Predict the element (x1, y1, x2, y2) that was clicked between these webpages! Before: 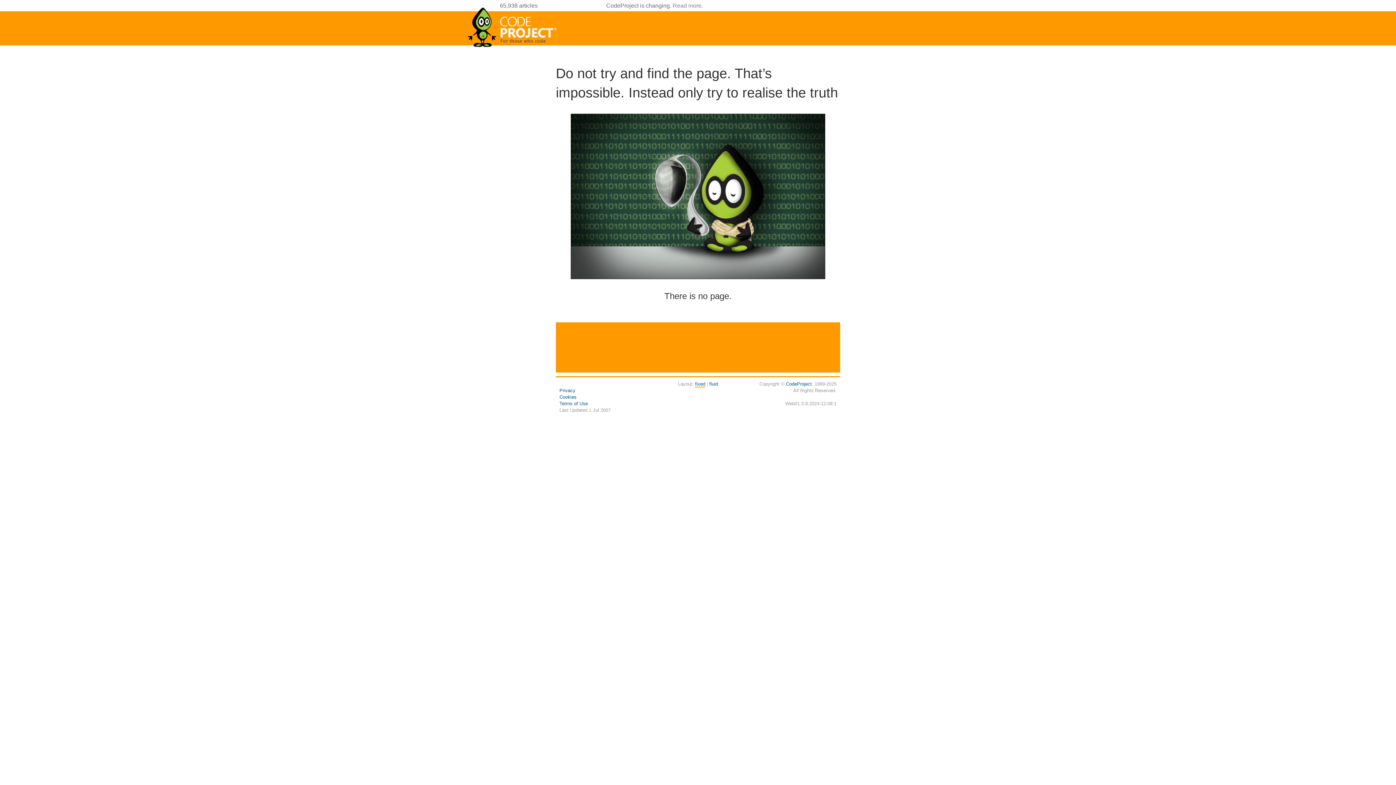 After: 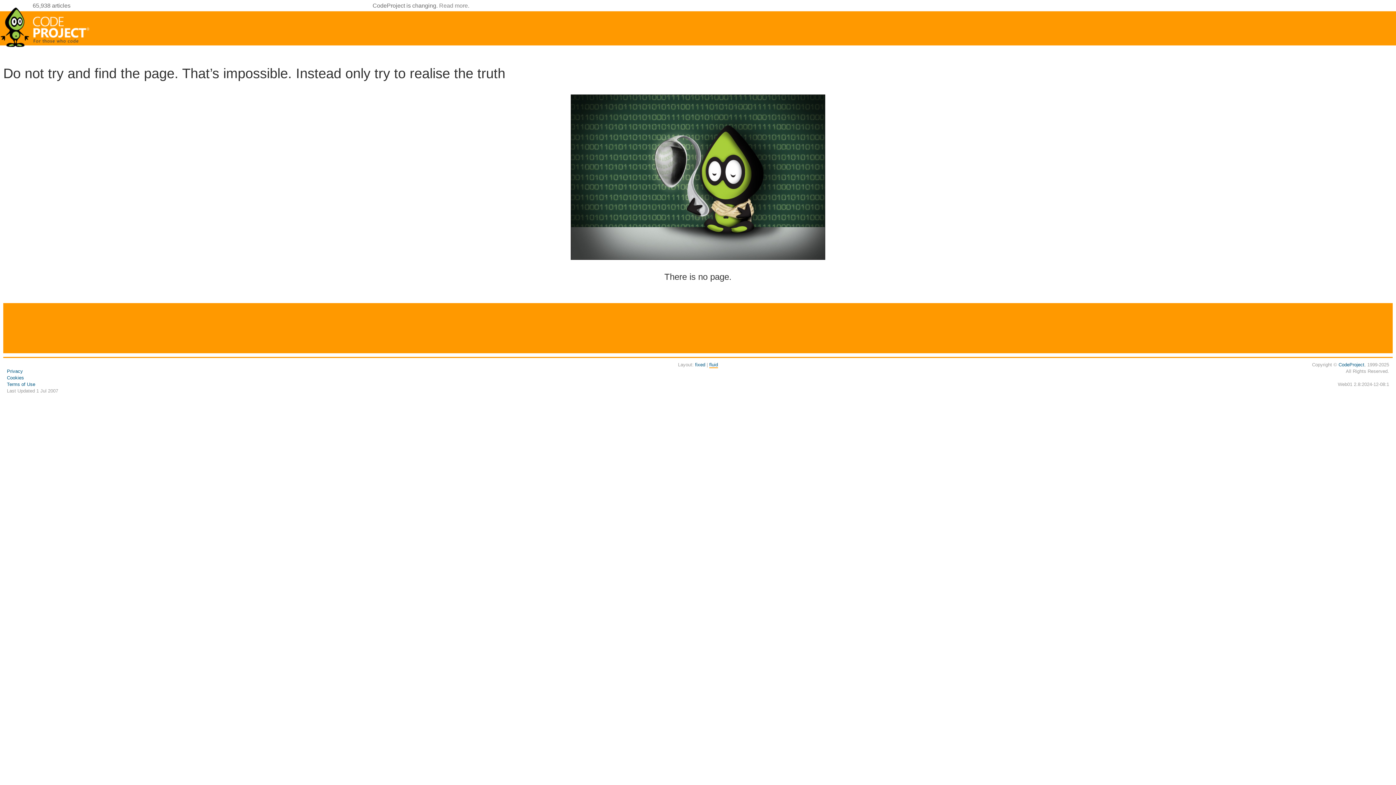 Action: label: fluid bbox: (709, 381, 718, 386)